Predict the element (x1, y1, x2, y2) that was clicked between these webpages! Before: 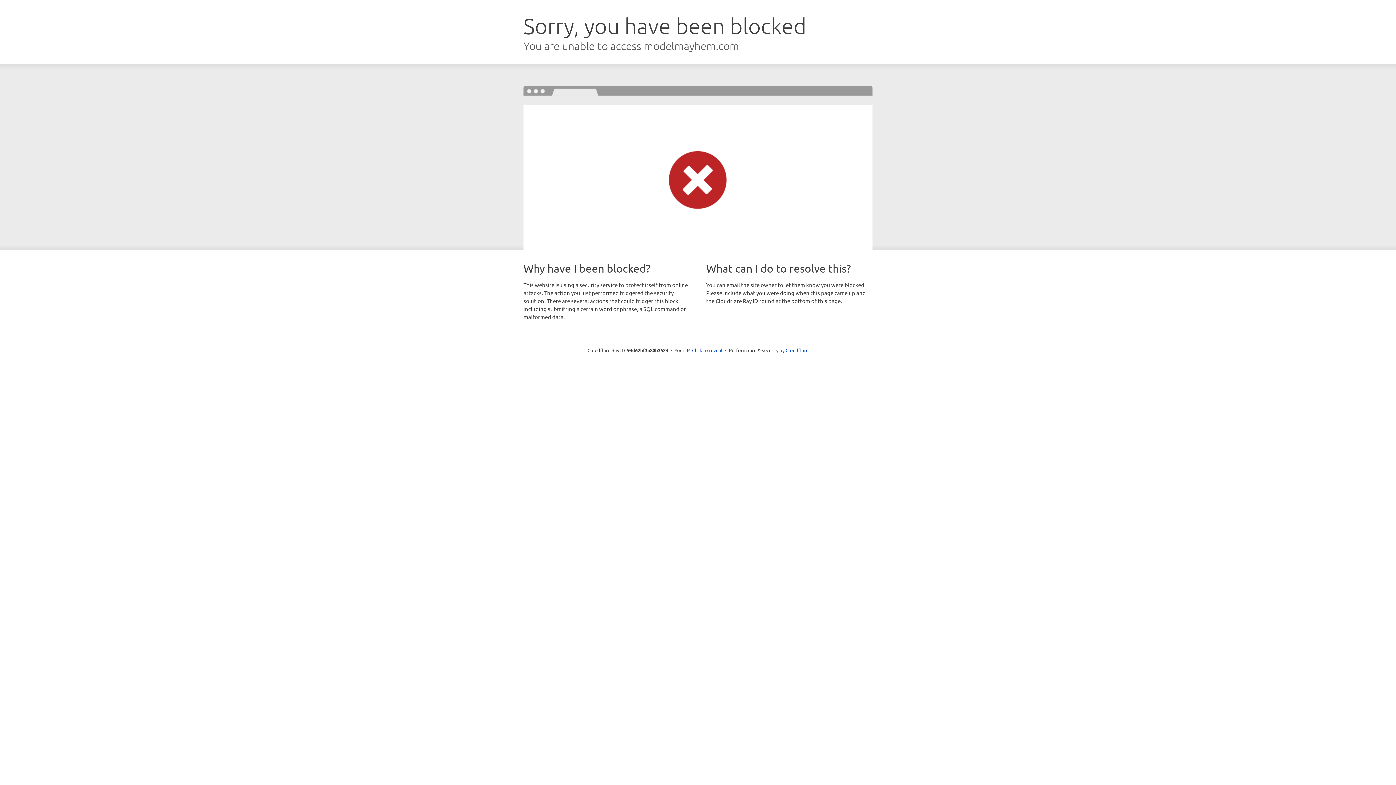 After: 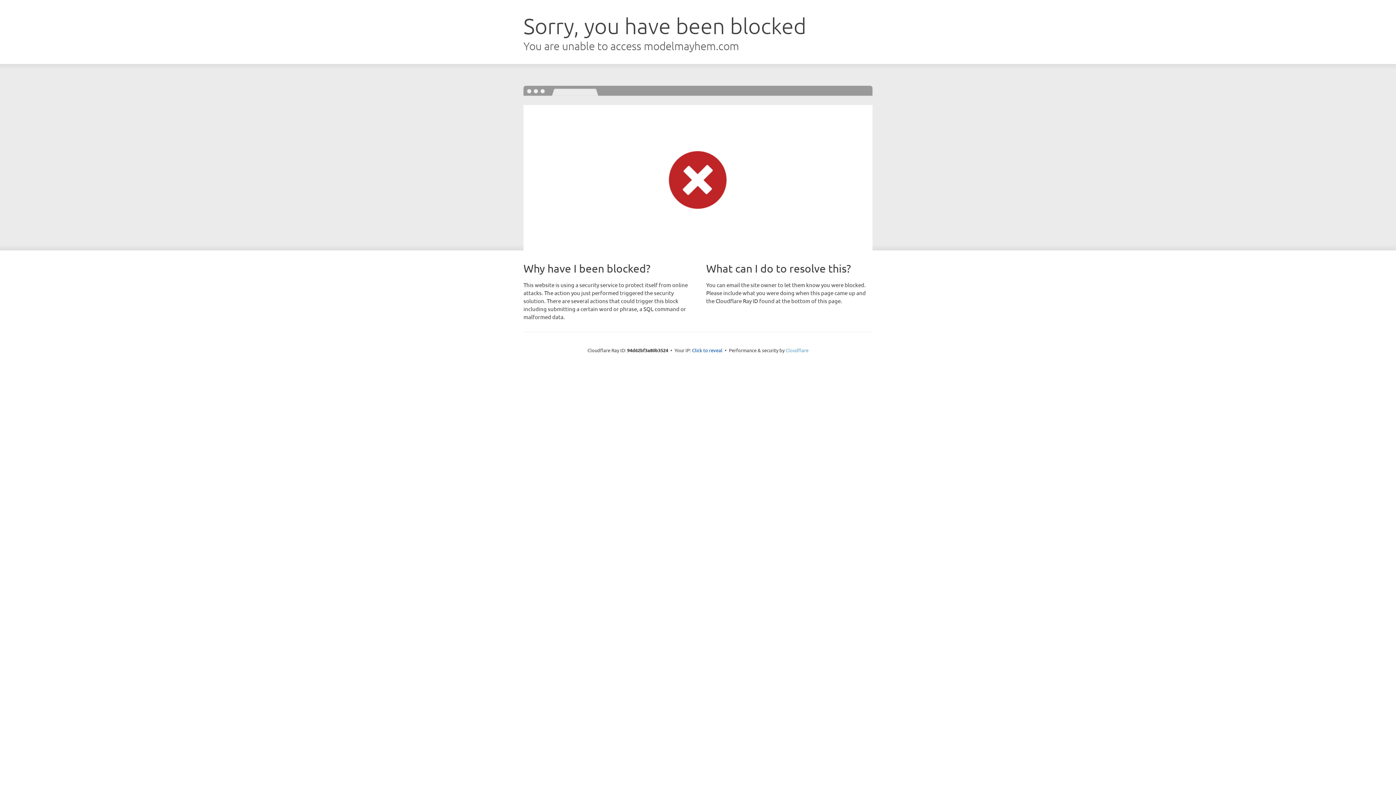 Action: label: Cloudflare bbox: (785, 347, 808, 353)